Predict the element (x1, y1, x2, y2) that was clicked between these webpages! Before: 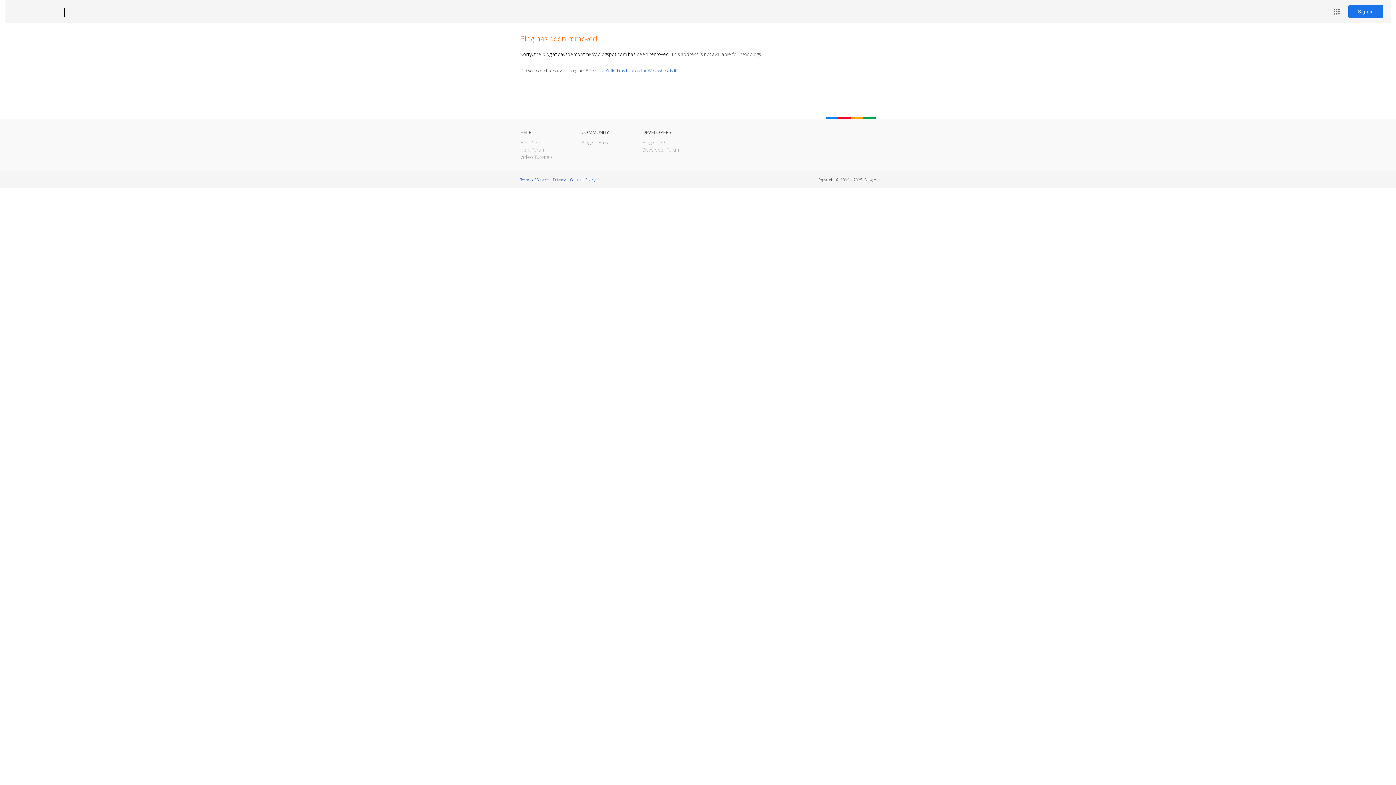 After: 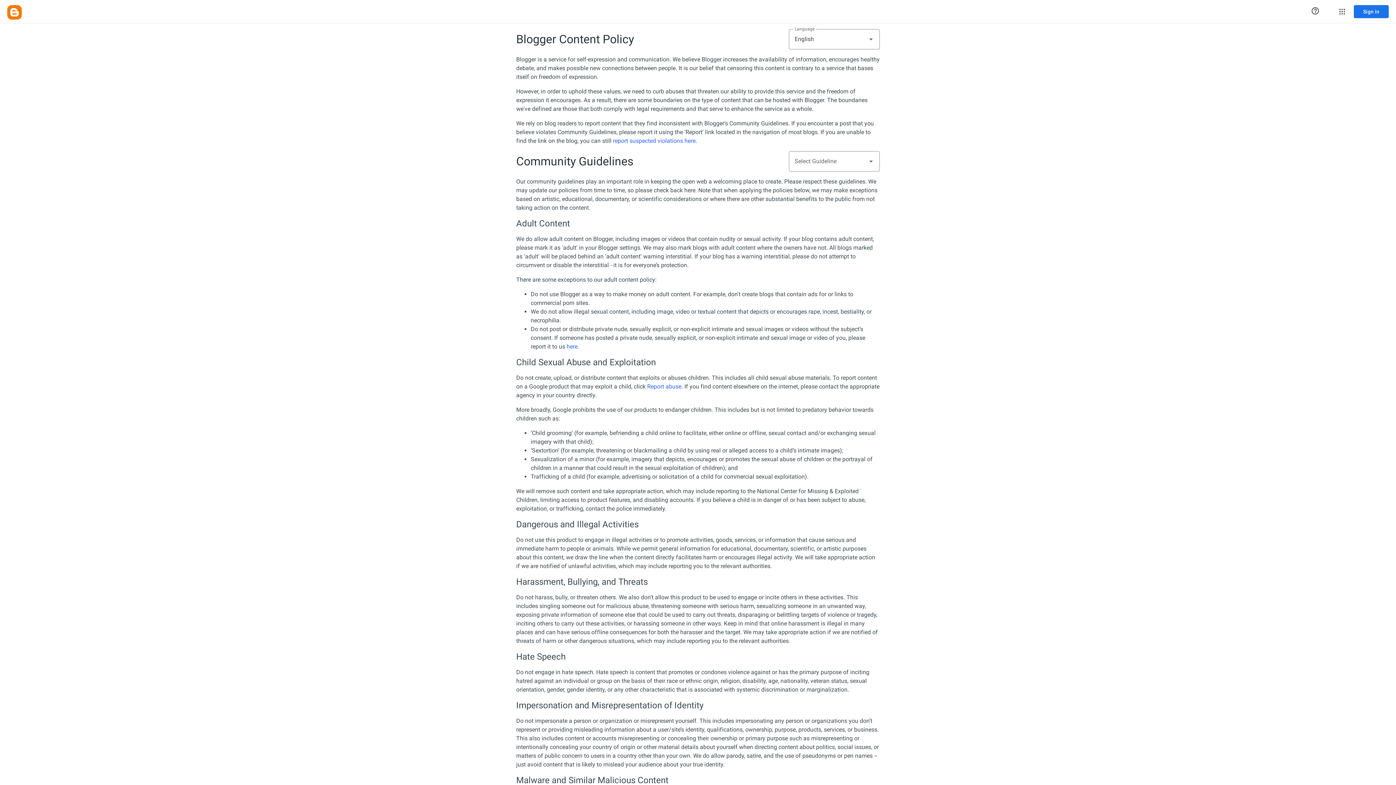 Action: bbox: (570, 177, 595, 182) label: Content Policy